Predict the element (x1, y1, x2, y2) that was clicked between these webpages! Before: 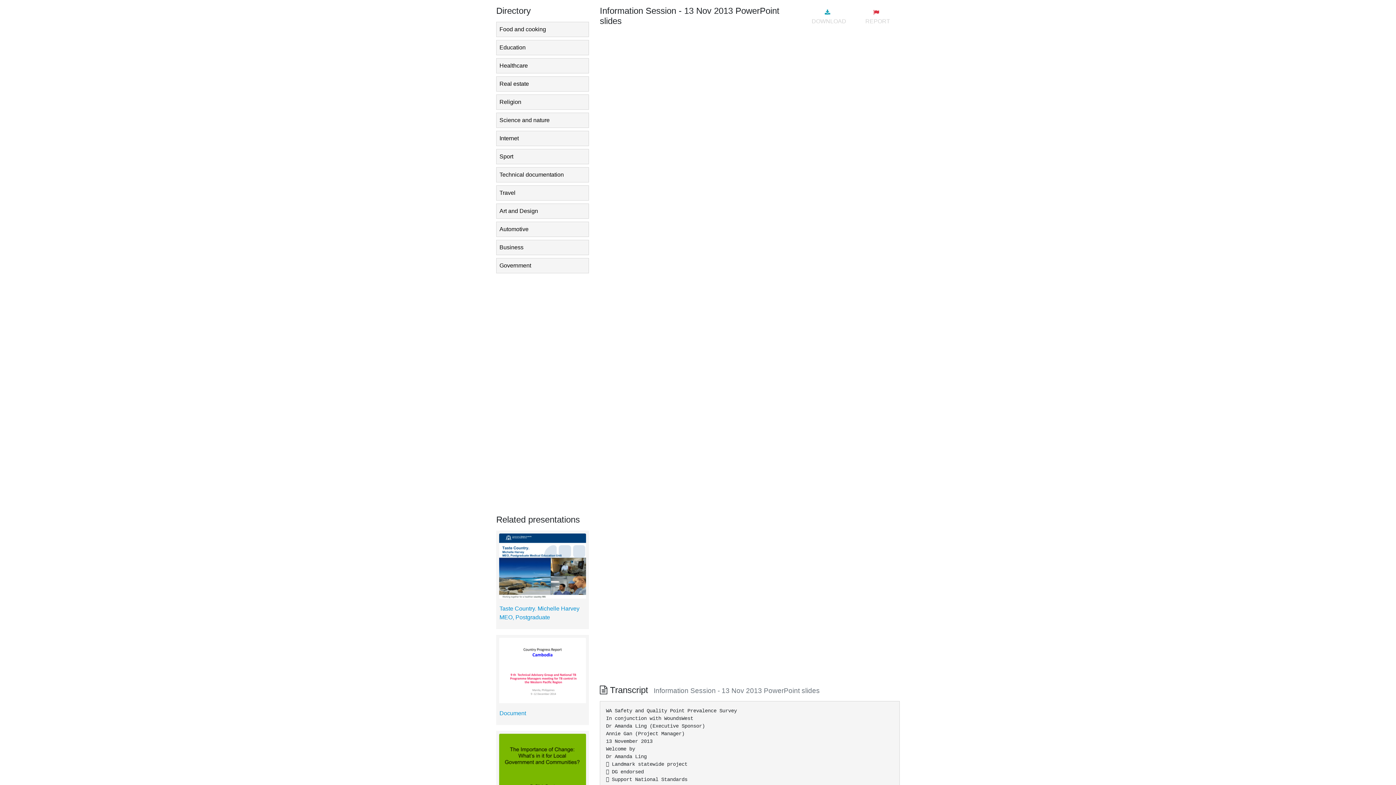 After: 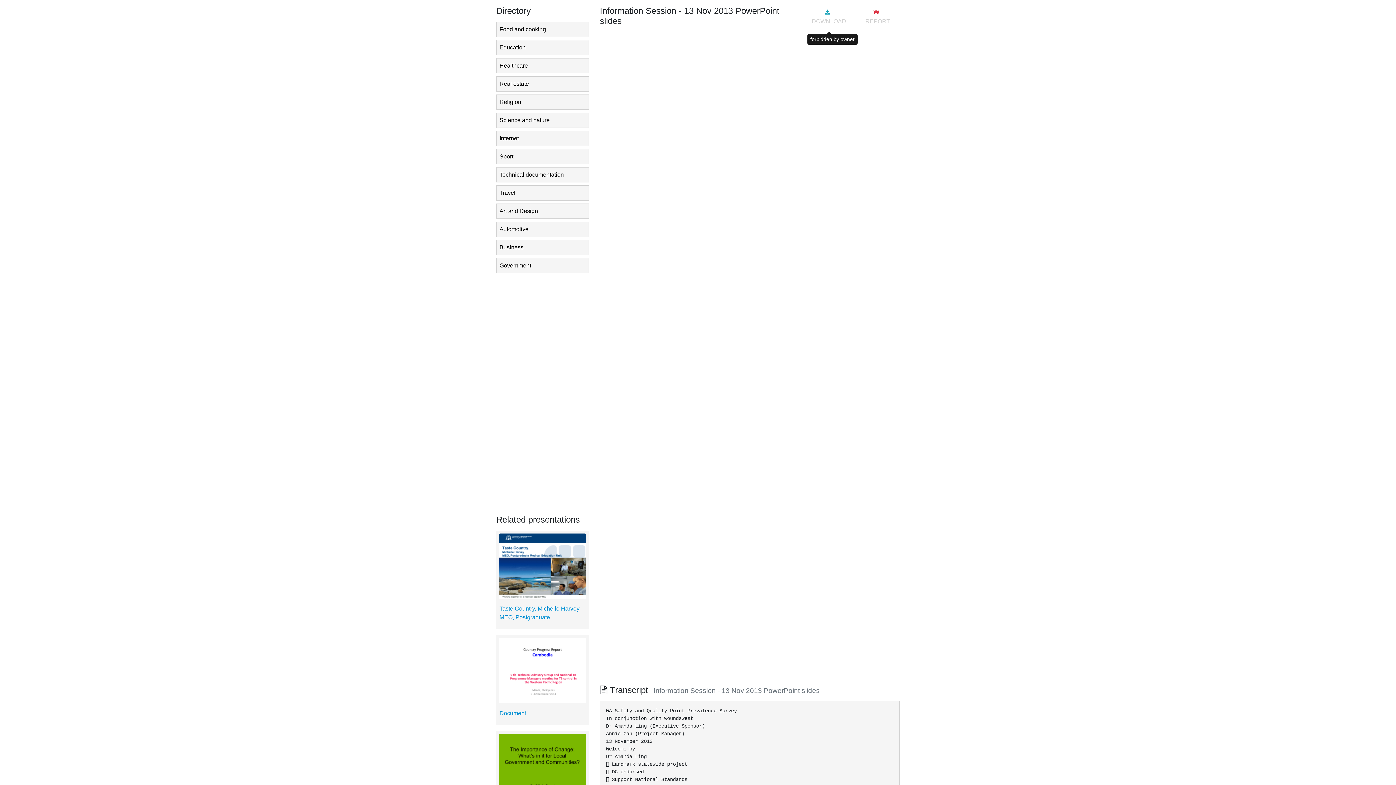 Action: bbox: (802, 5, 855, 32) label:  DOWNLOAD